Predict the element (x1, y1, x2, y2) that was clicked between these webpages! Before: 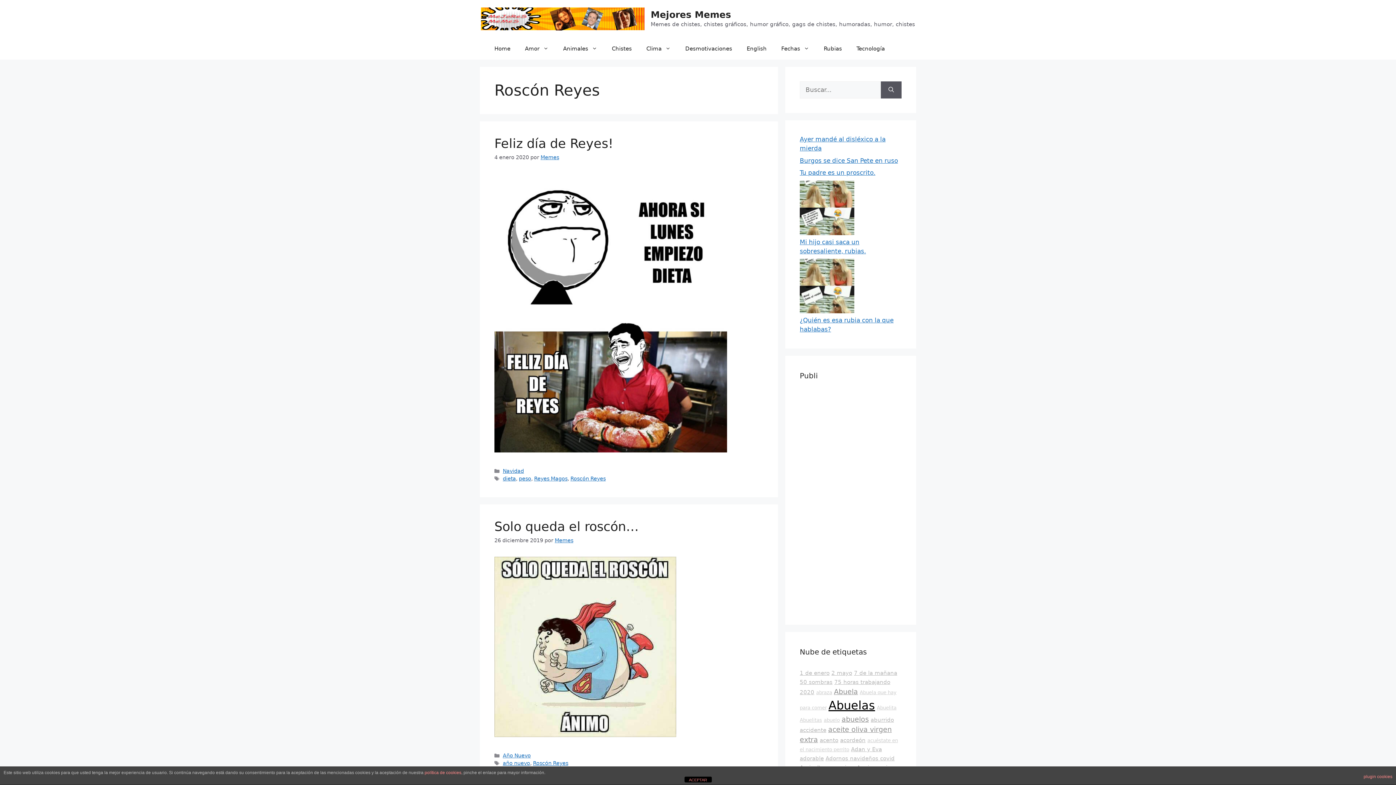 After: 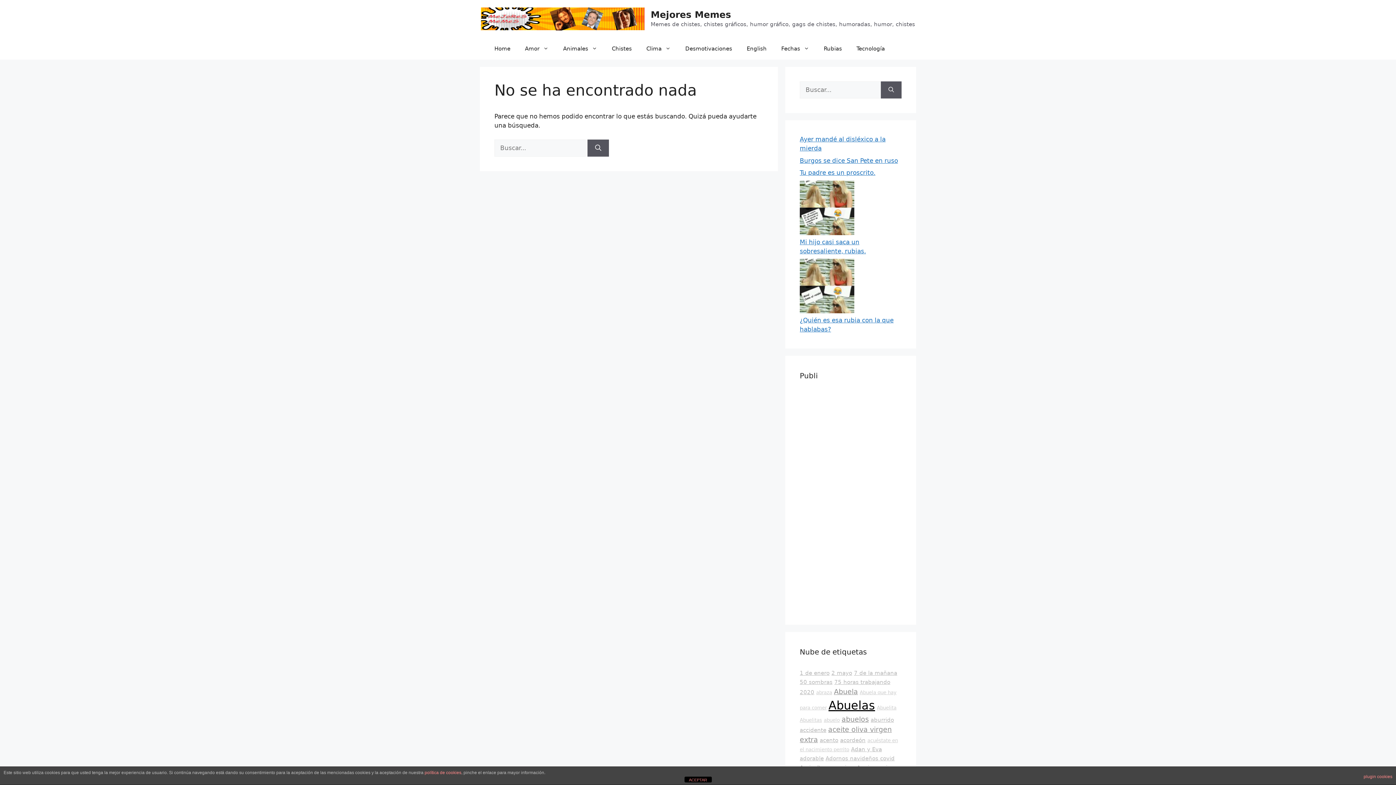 Action: label: Abuelitas bbox: (800, 717, 822, 723)